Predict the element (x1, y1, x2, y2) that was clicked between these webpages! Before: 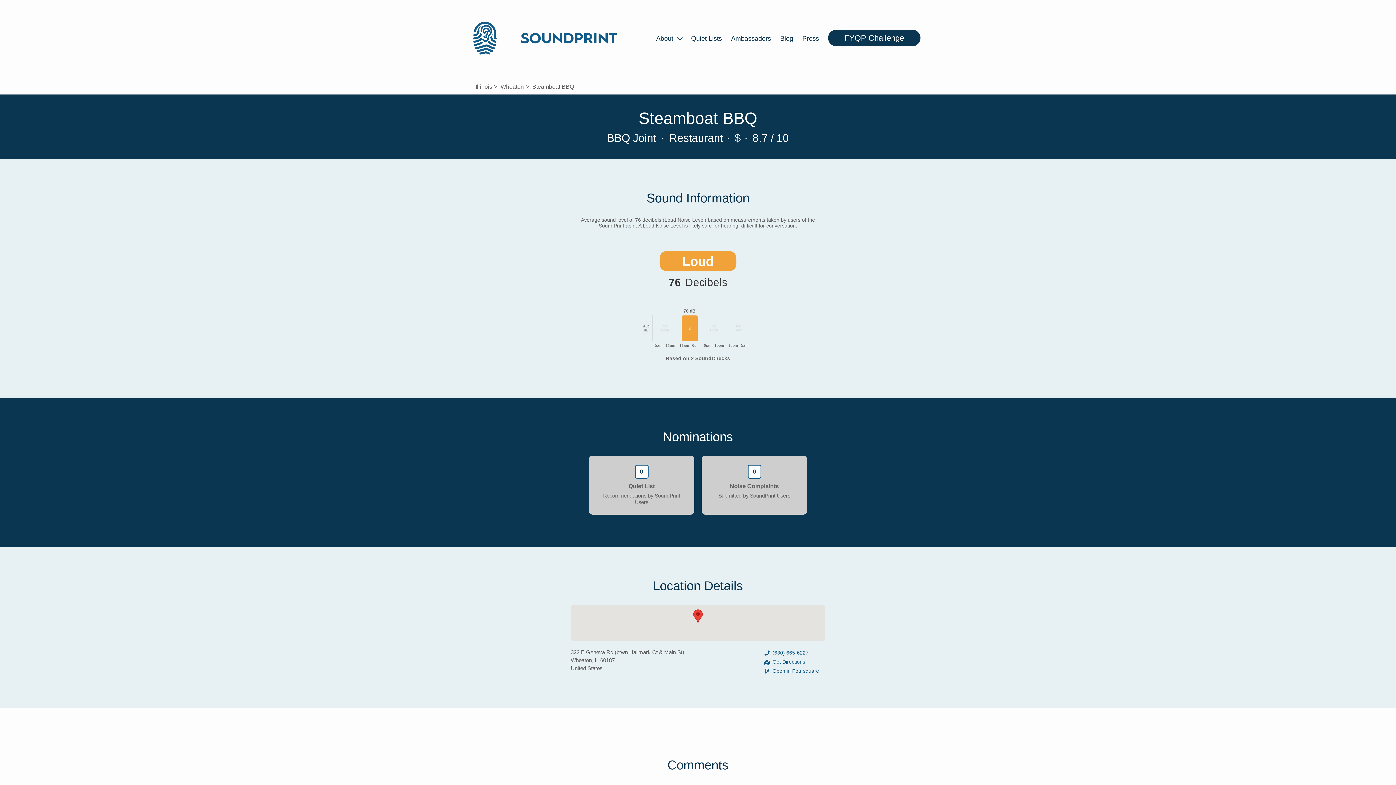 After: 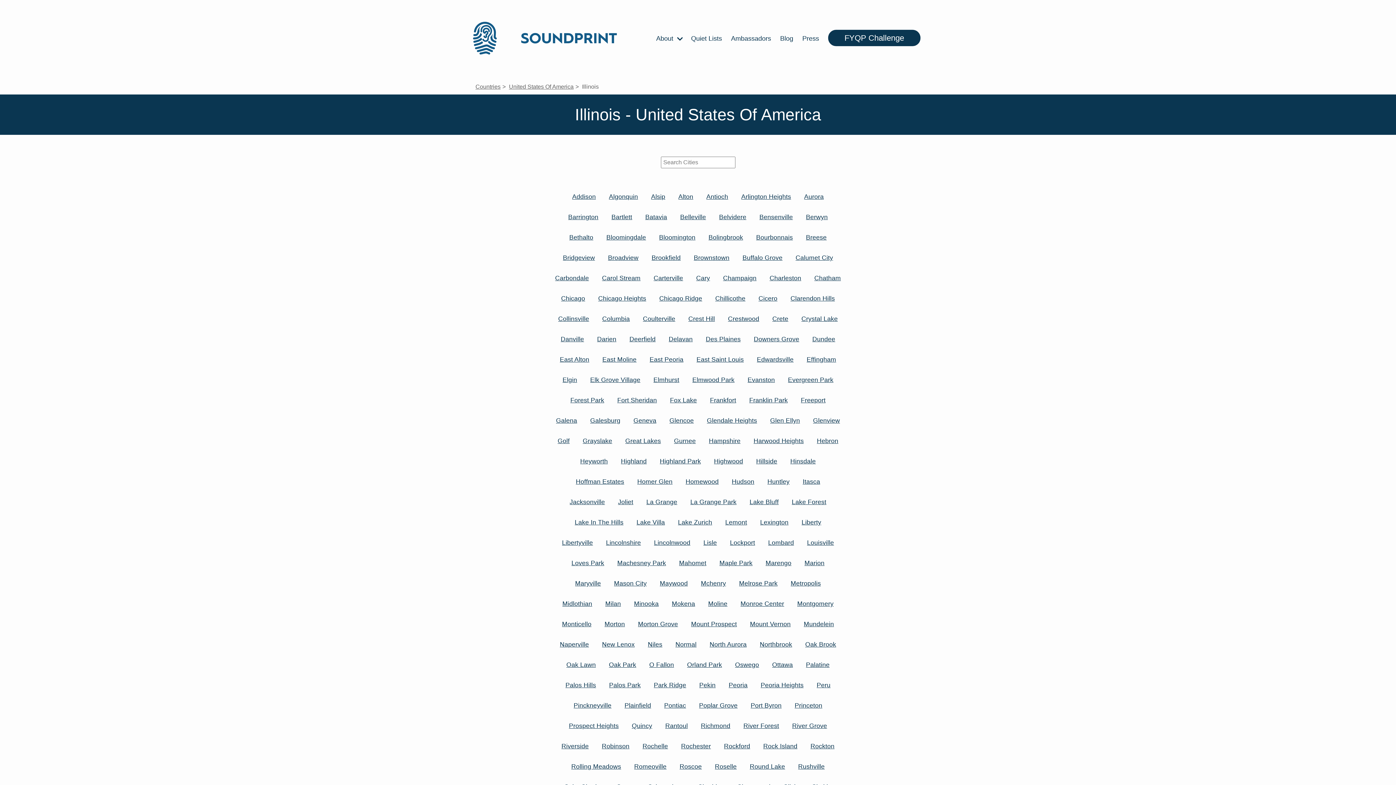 Action: label: Illinois bbox: (475, 83, 492, 89)